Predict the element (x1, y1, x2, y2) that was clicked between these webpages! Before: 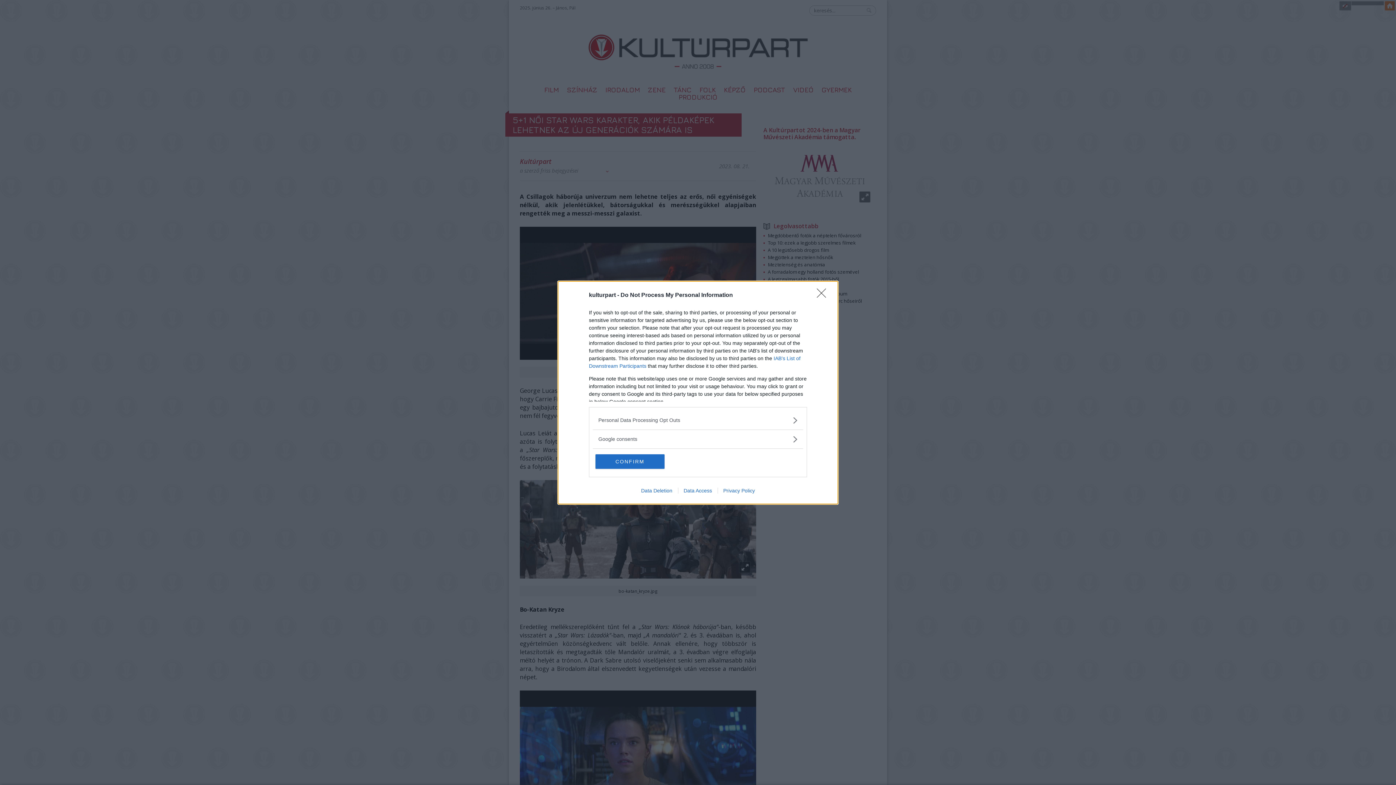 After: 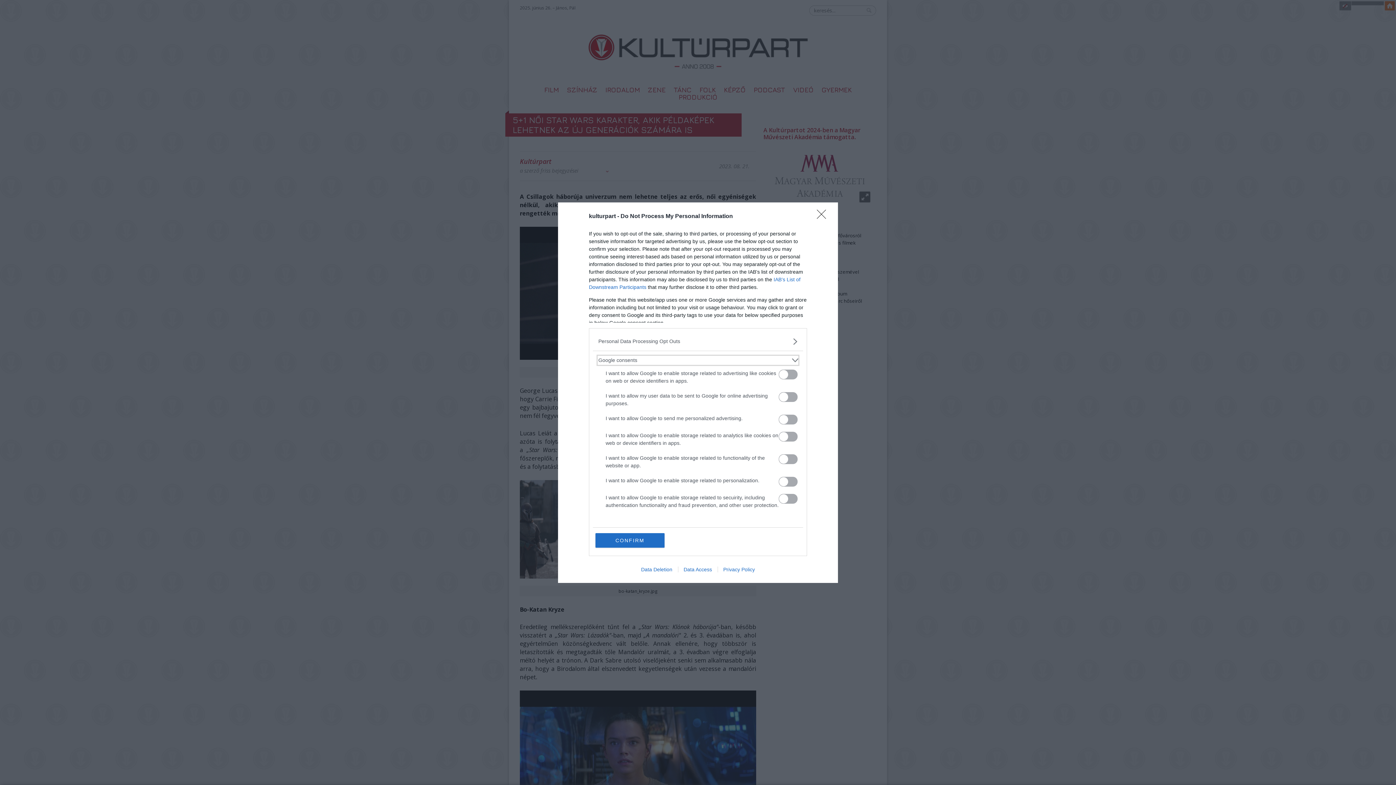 Action: label: Google consents bbox: (598, 435, 797, 443)